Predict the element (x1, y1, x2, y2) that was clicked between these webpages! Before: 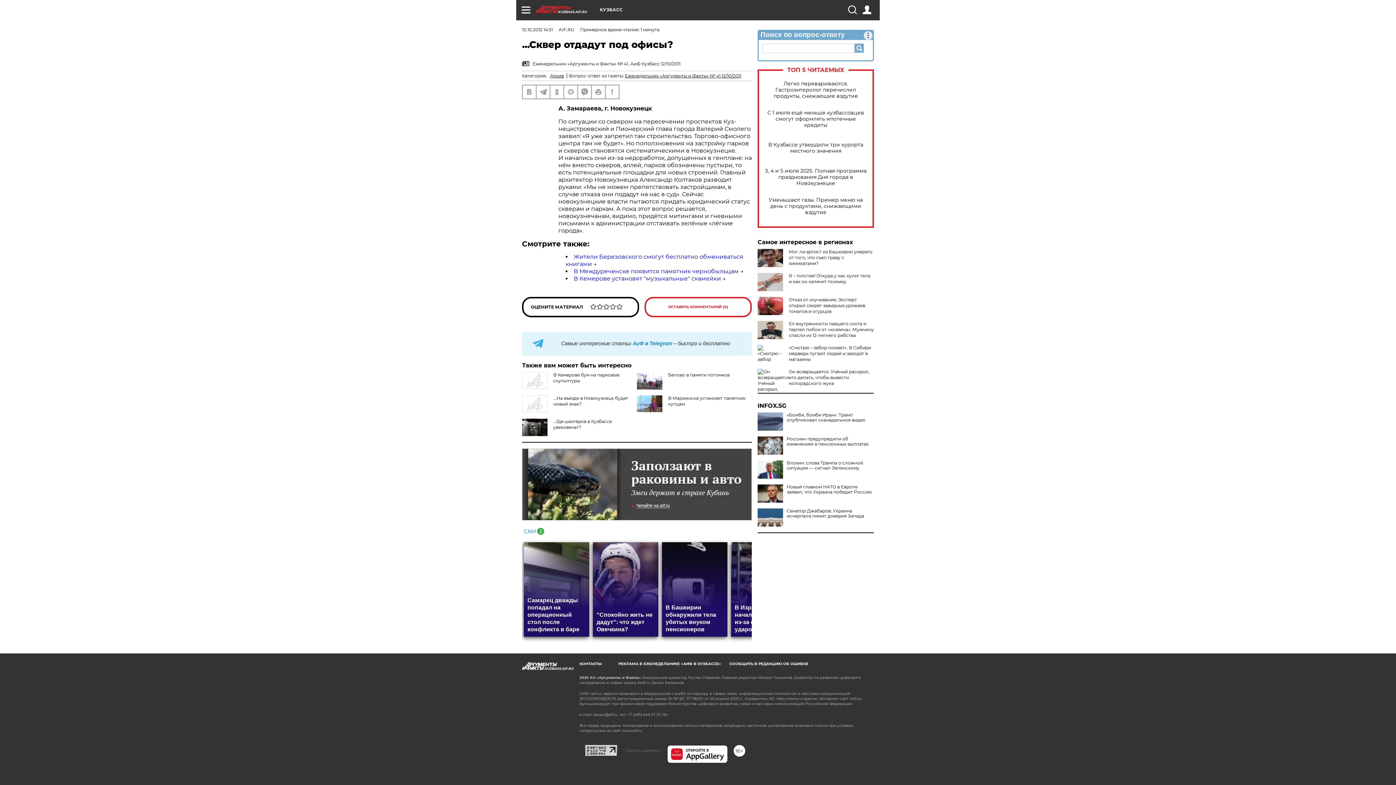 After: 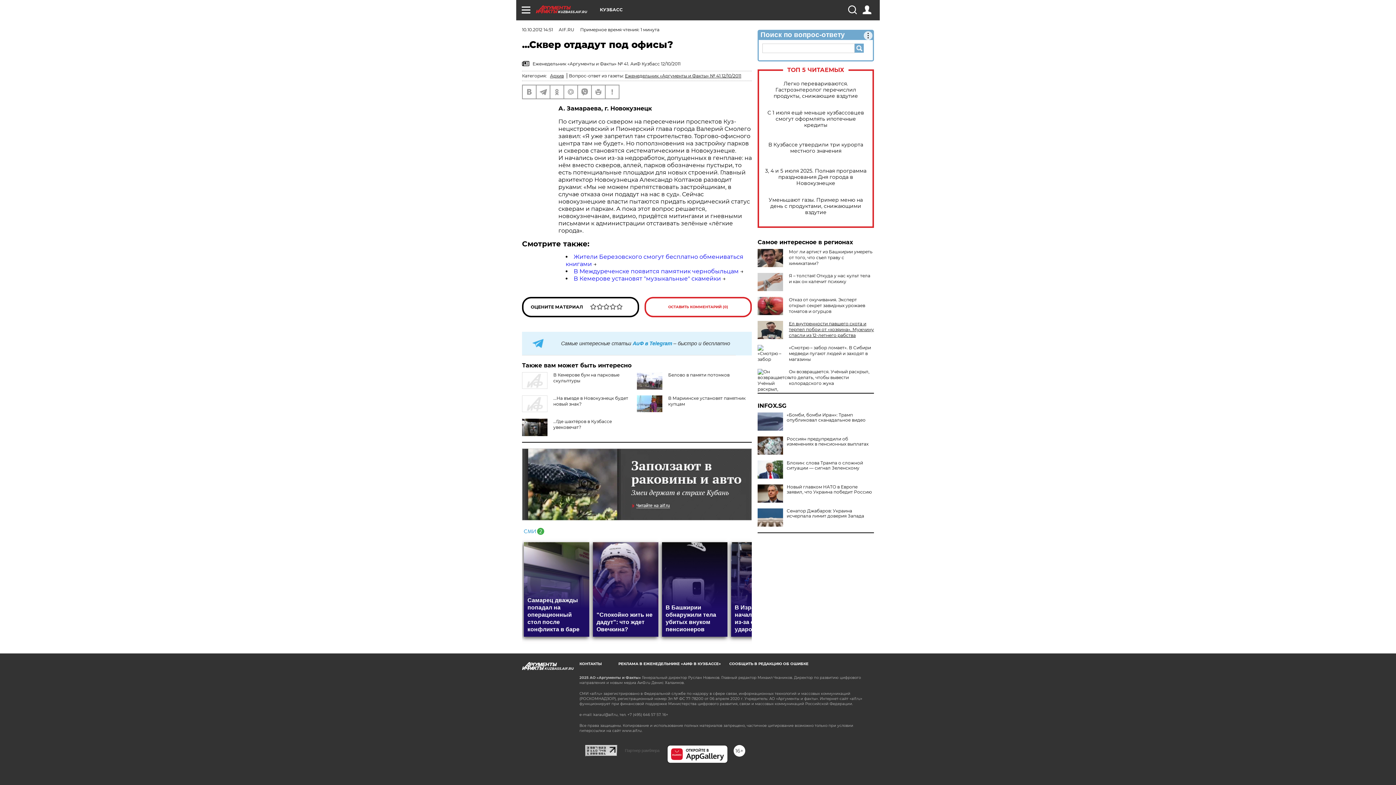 Action: bbox: (789, 321, 874, 338) label: Ел внутренности павшего скота и терпел побои от «хозяина». Мужчину спасли из 12-летнего рабства